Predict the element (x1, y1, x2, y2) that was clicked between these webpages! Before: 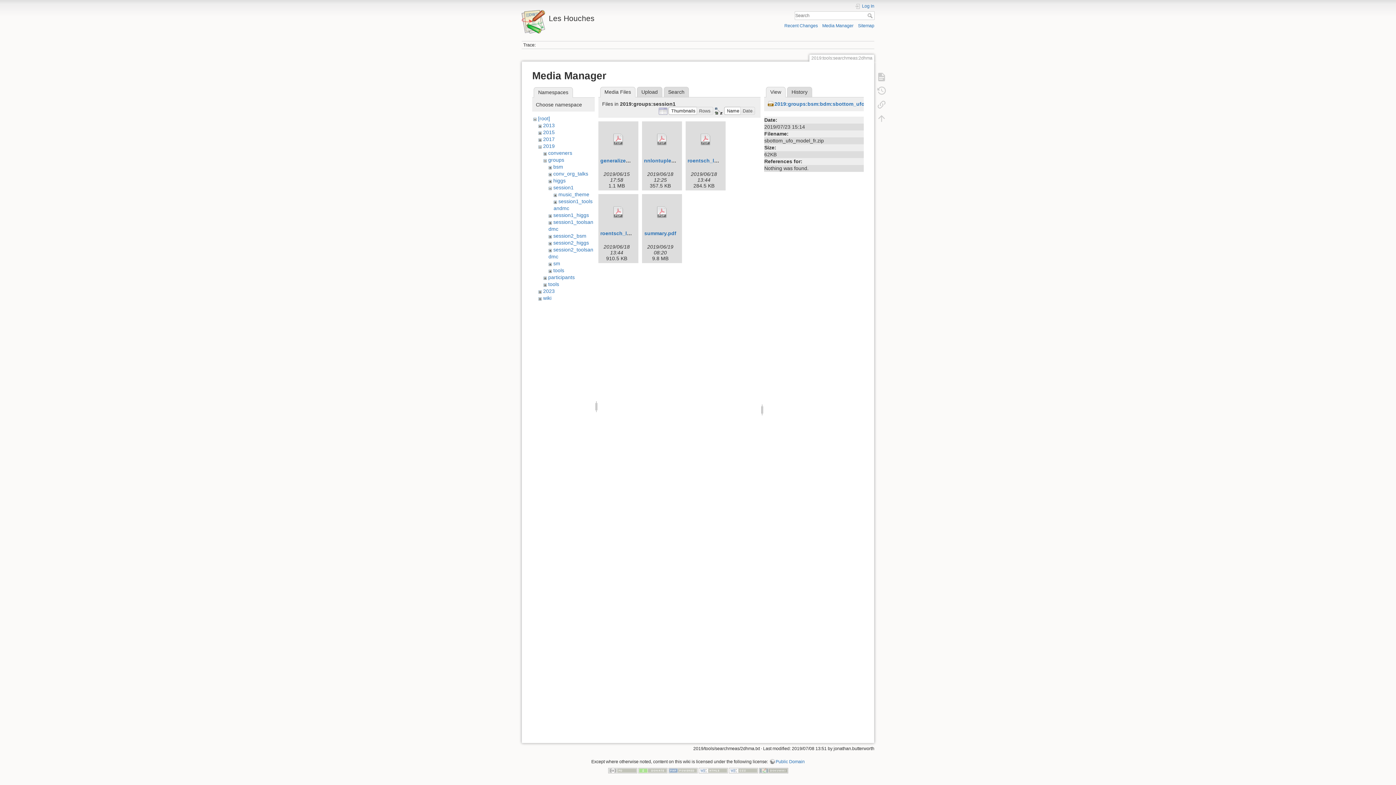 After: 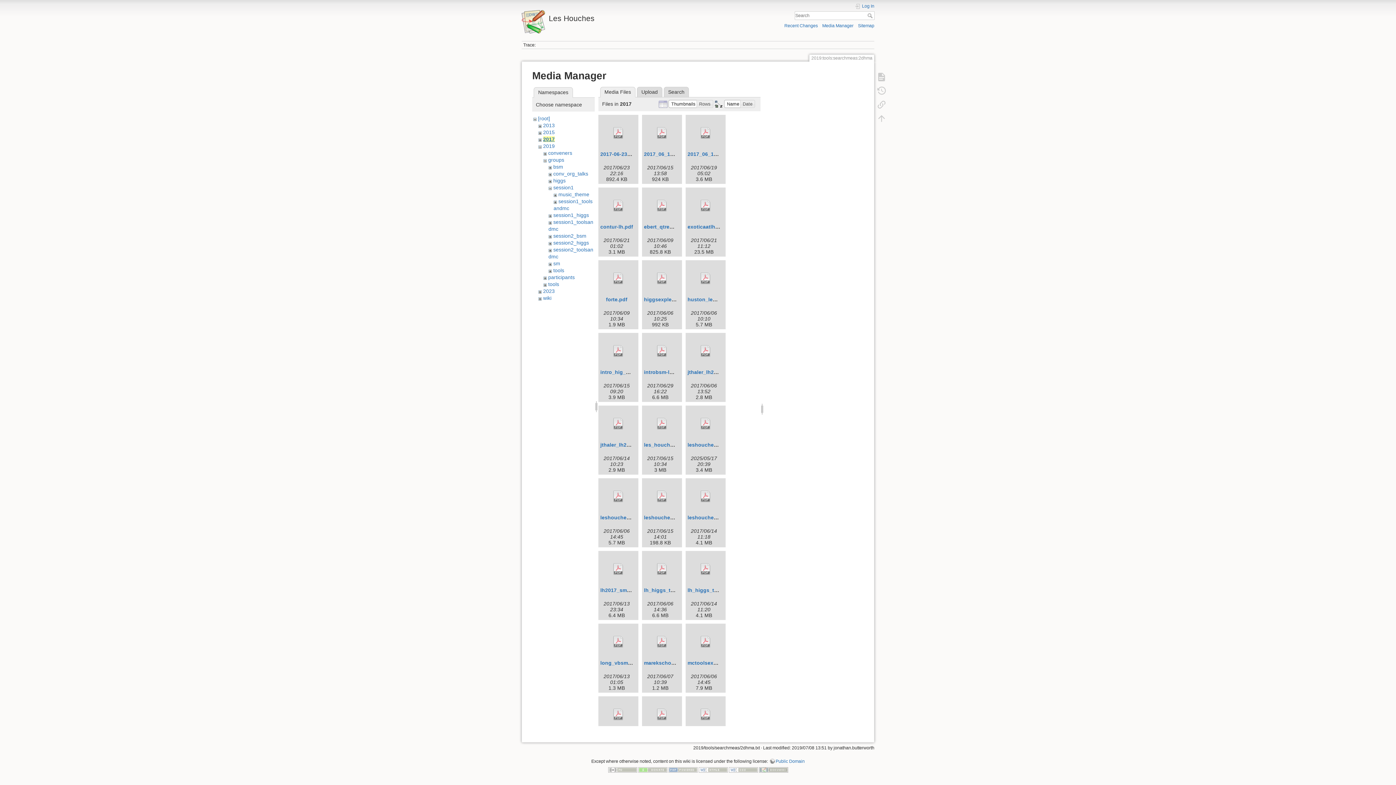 Action: label: 2017 bbox: (543, 136, 554, 142)